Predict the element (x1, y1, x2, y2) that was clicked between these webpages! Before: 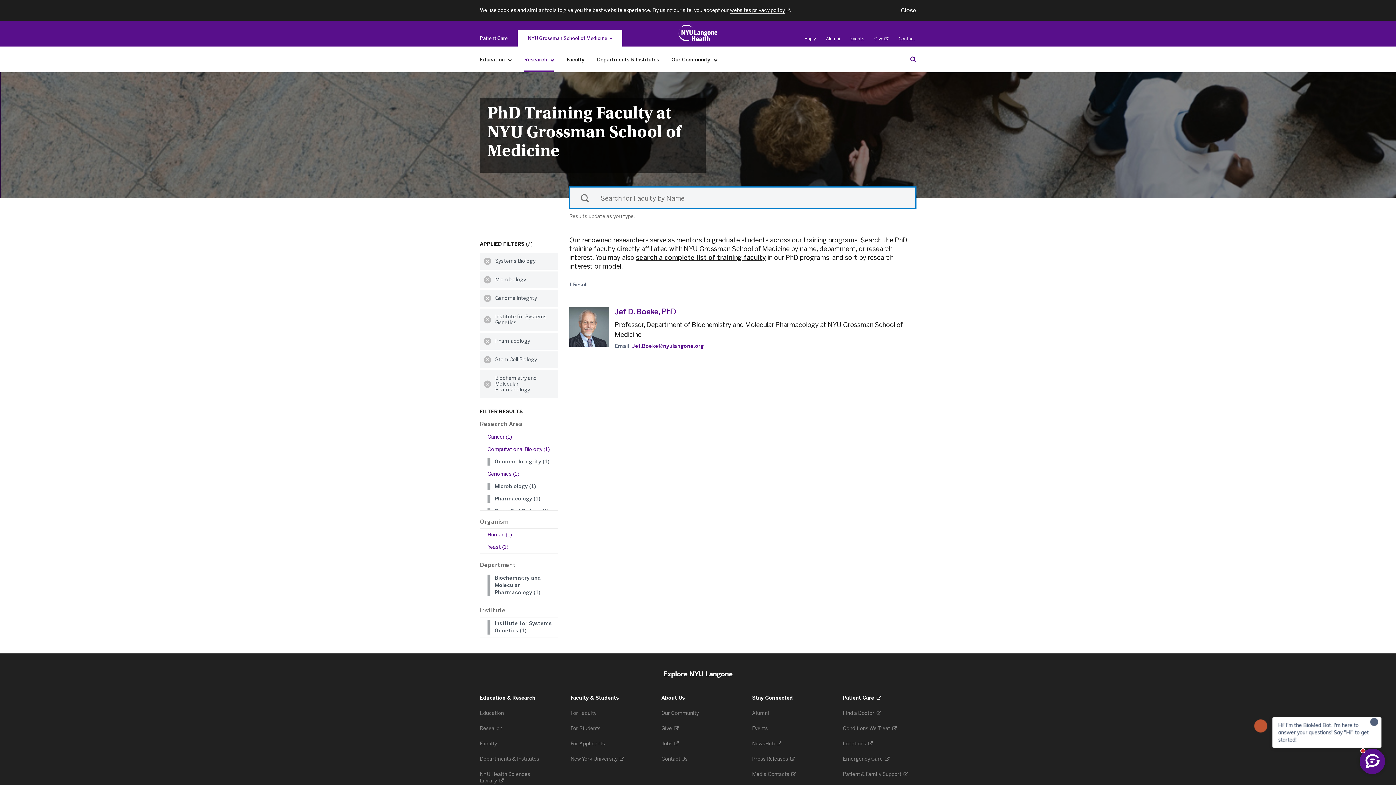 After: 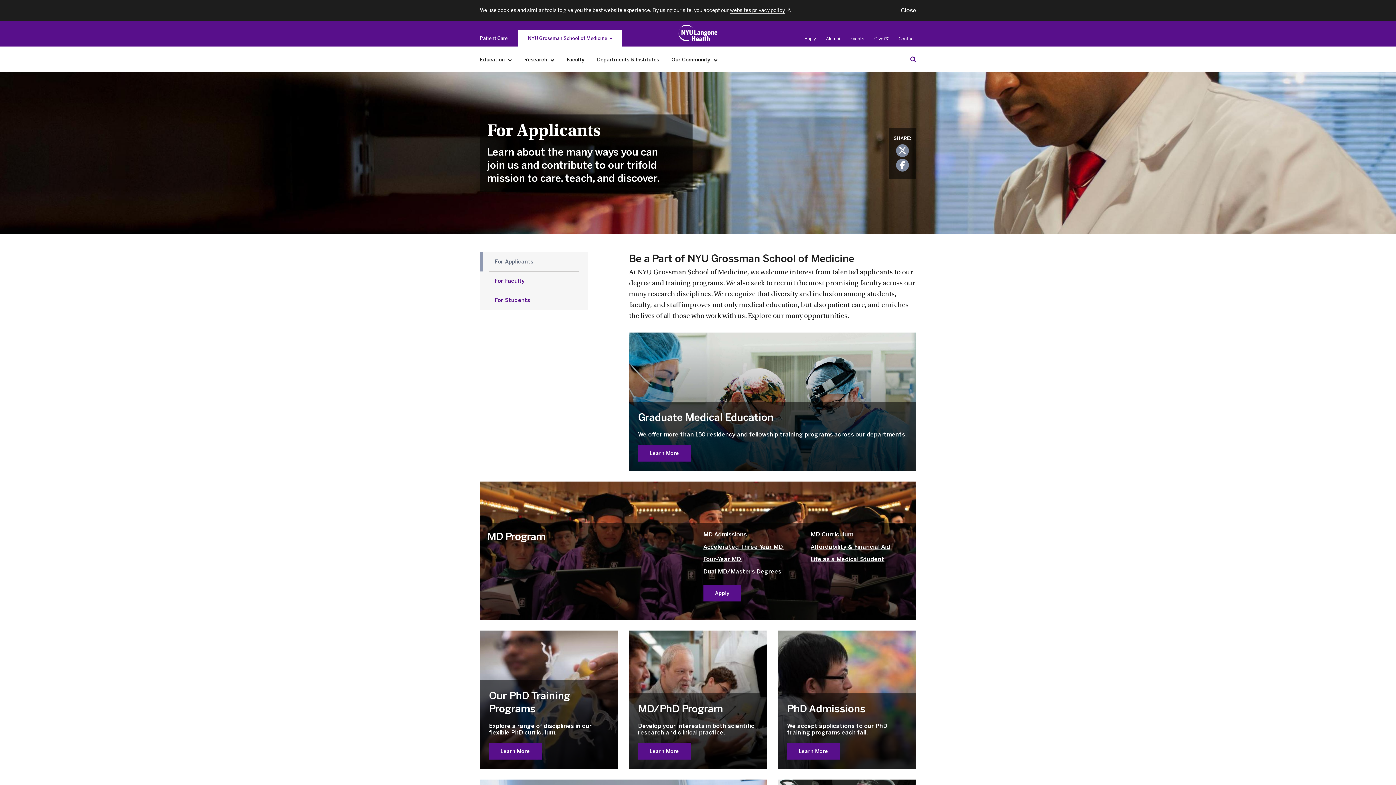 Action: bbox: (804, 36, 816, 41) label: Apply